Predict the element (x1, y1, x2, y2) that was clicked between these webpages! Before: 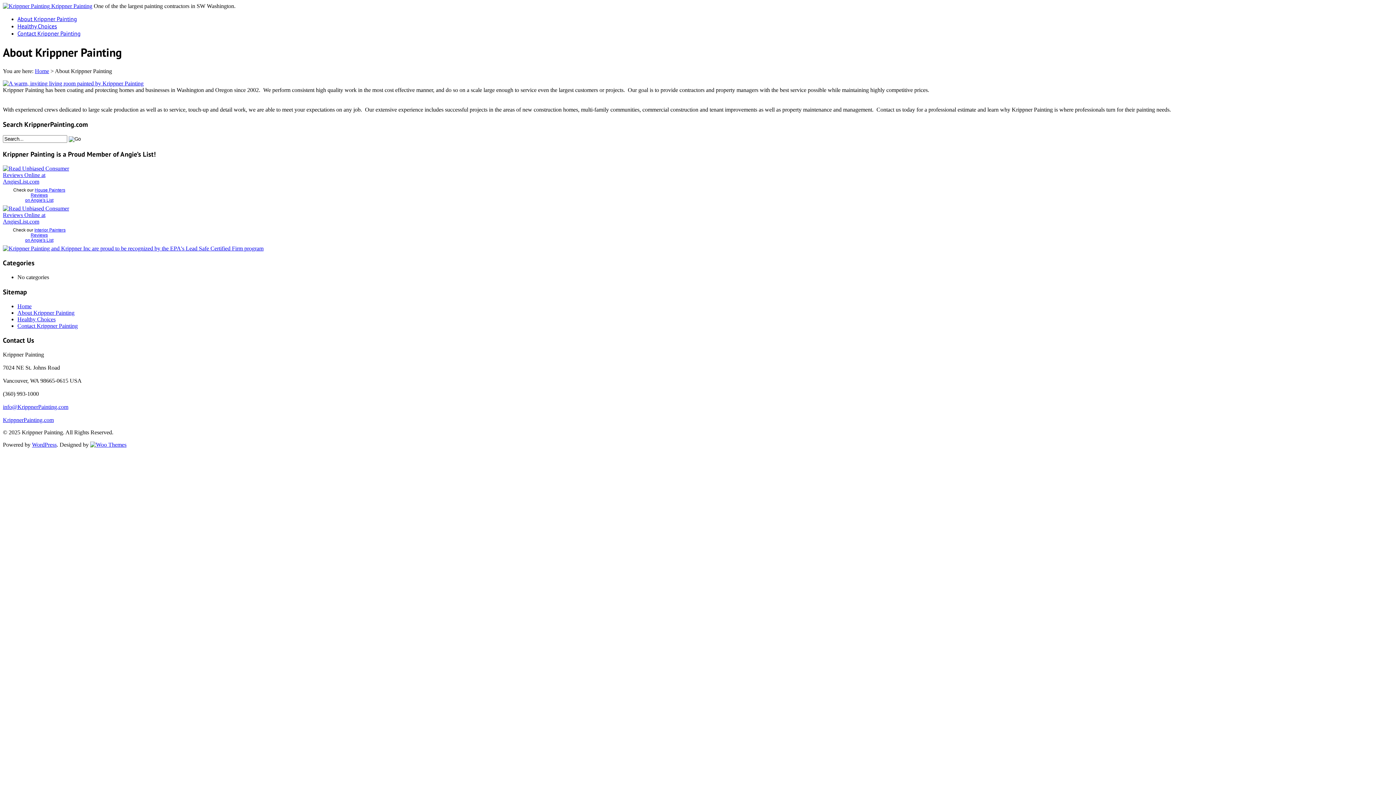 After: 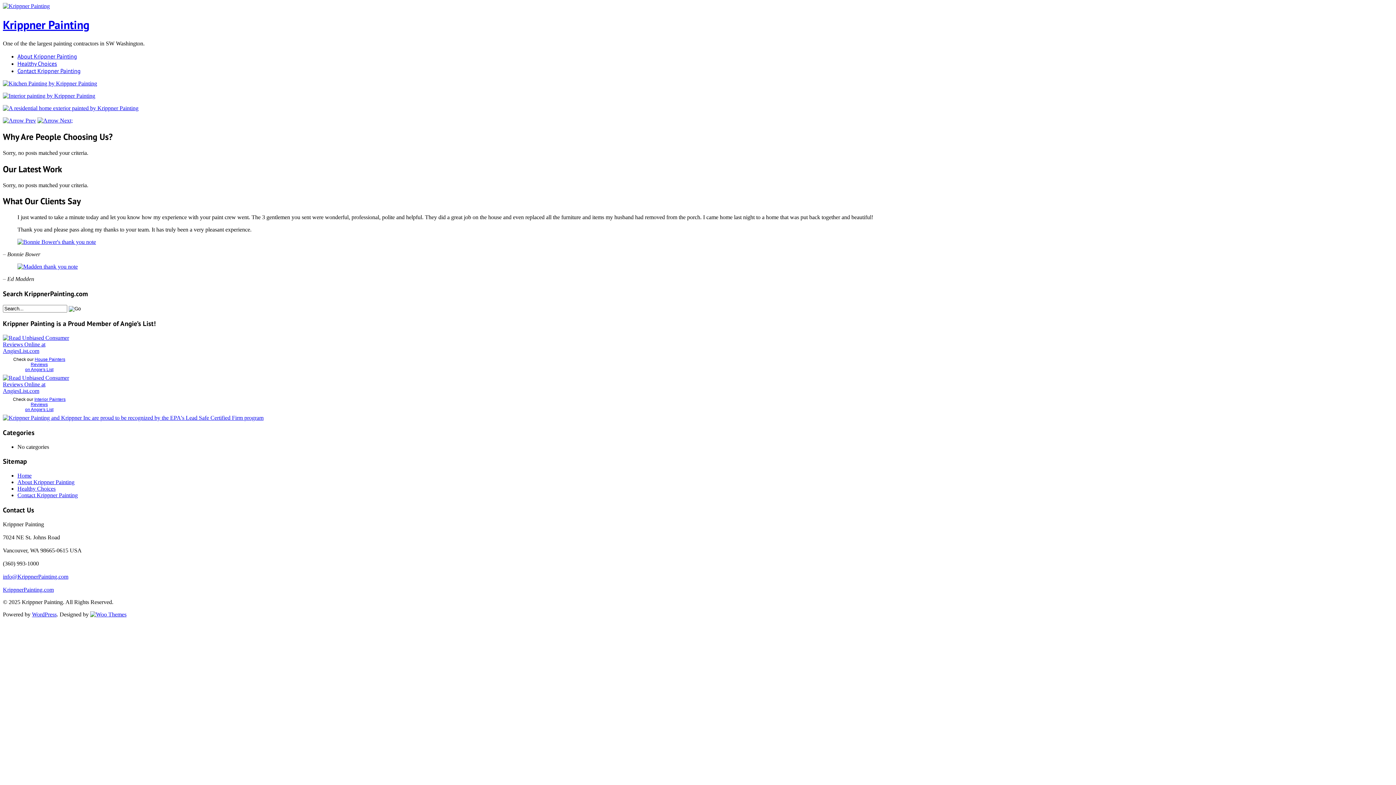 Action: bbox: (2, 417, 53, 423) label: KrippnerPainting.com